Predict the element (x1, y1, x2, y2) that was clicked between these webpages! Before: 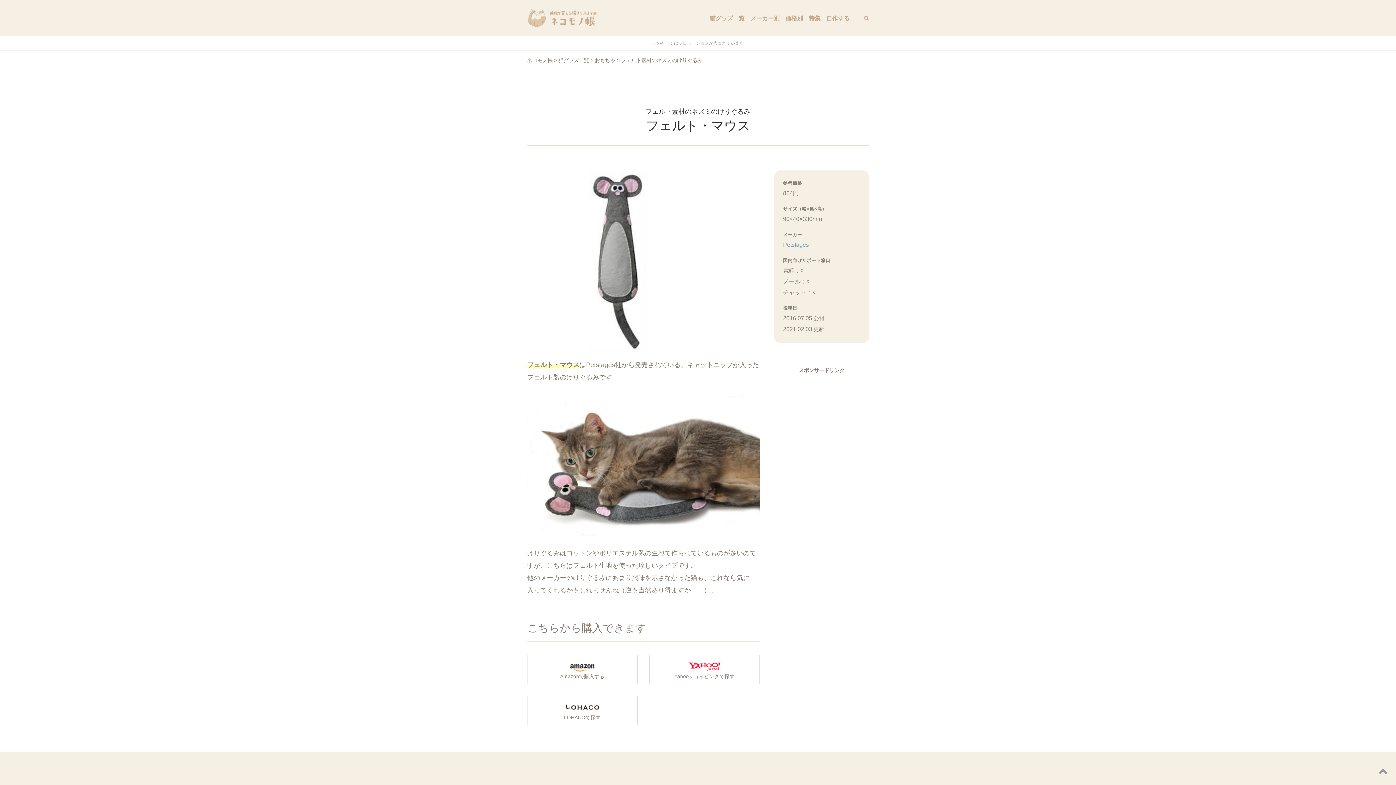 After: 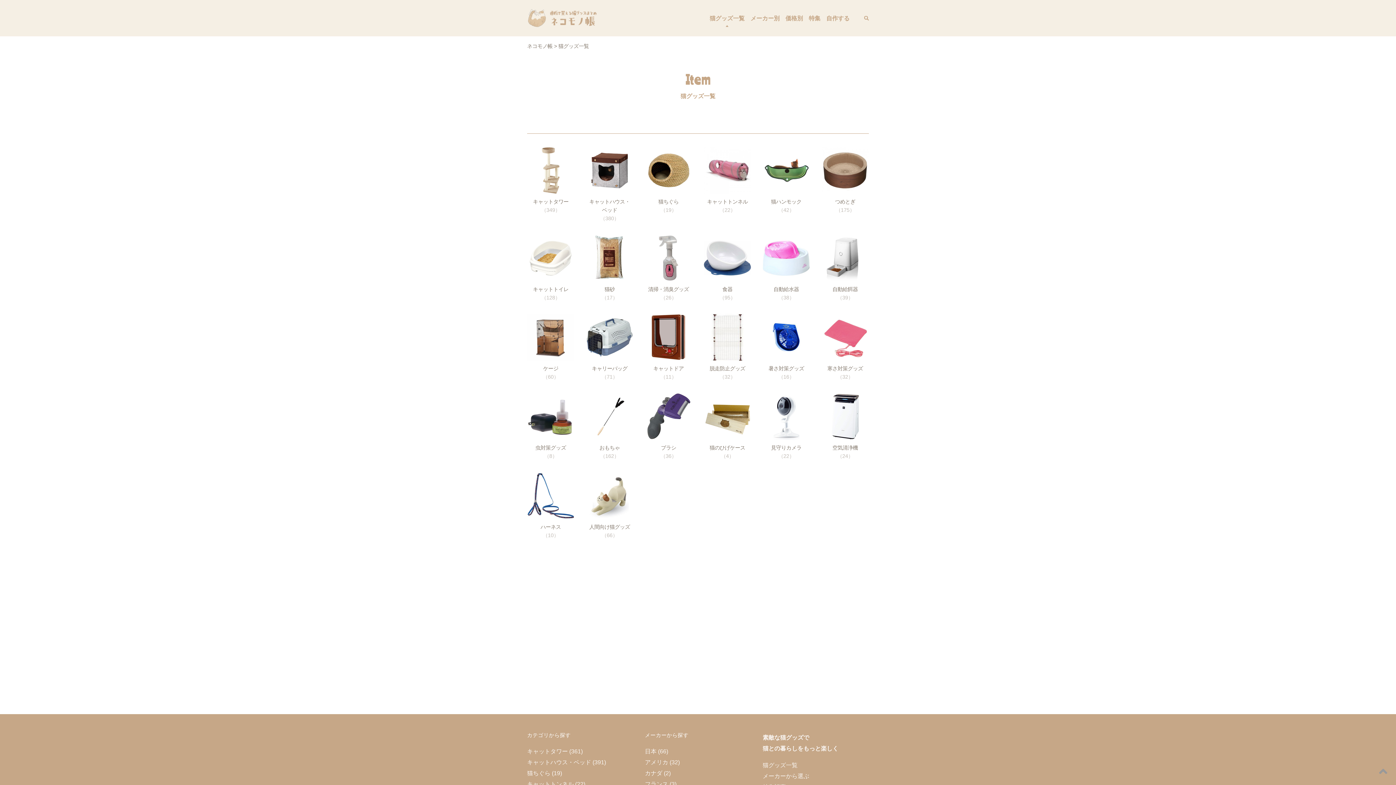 Action: bbox: (709, 12, 744, 23) label: 猫グッズ一覧